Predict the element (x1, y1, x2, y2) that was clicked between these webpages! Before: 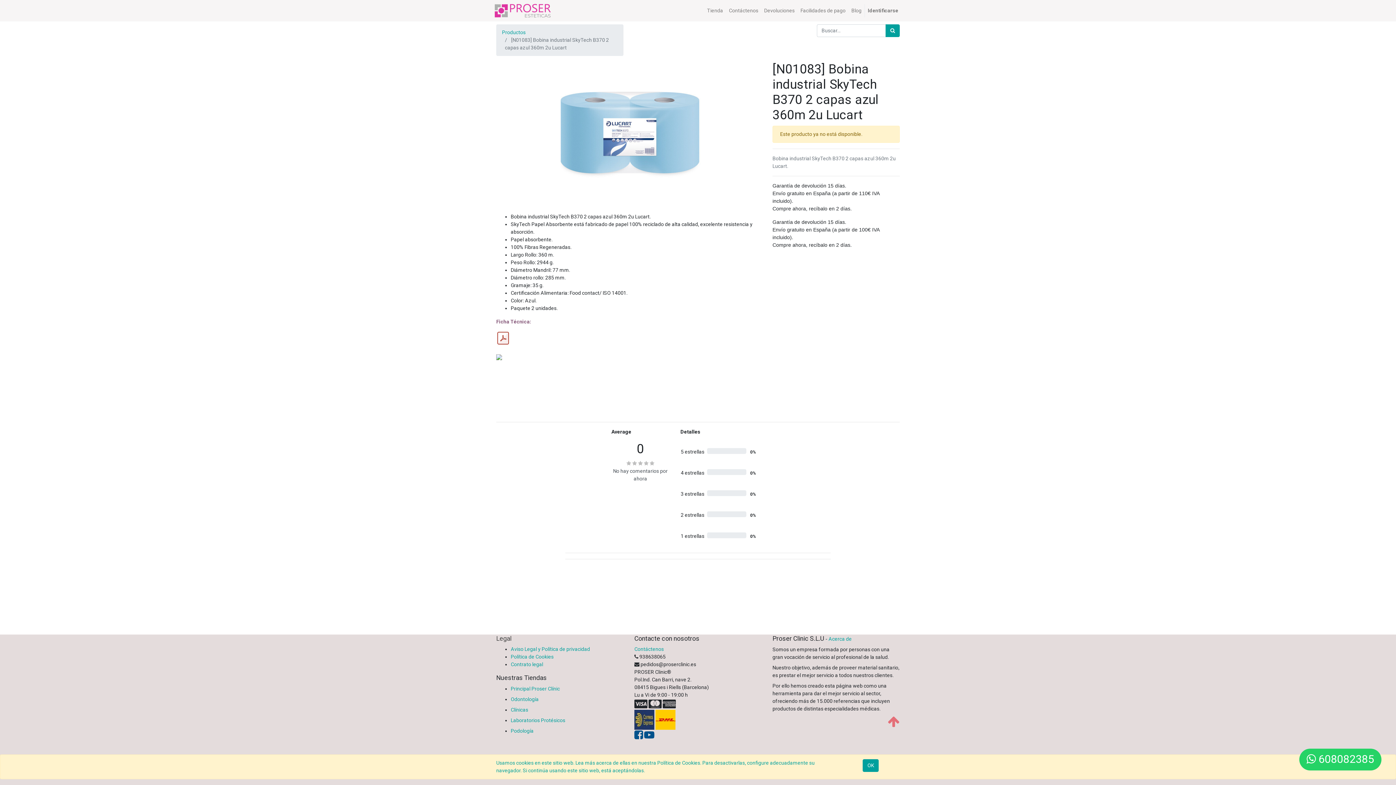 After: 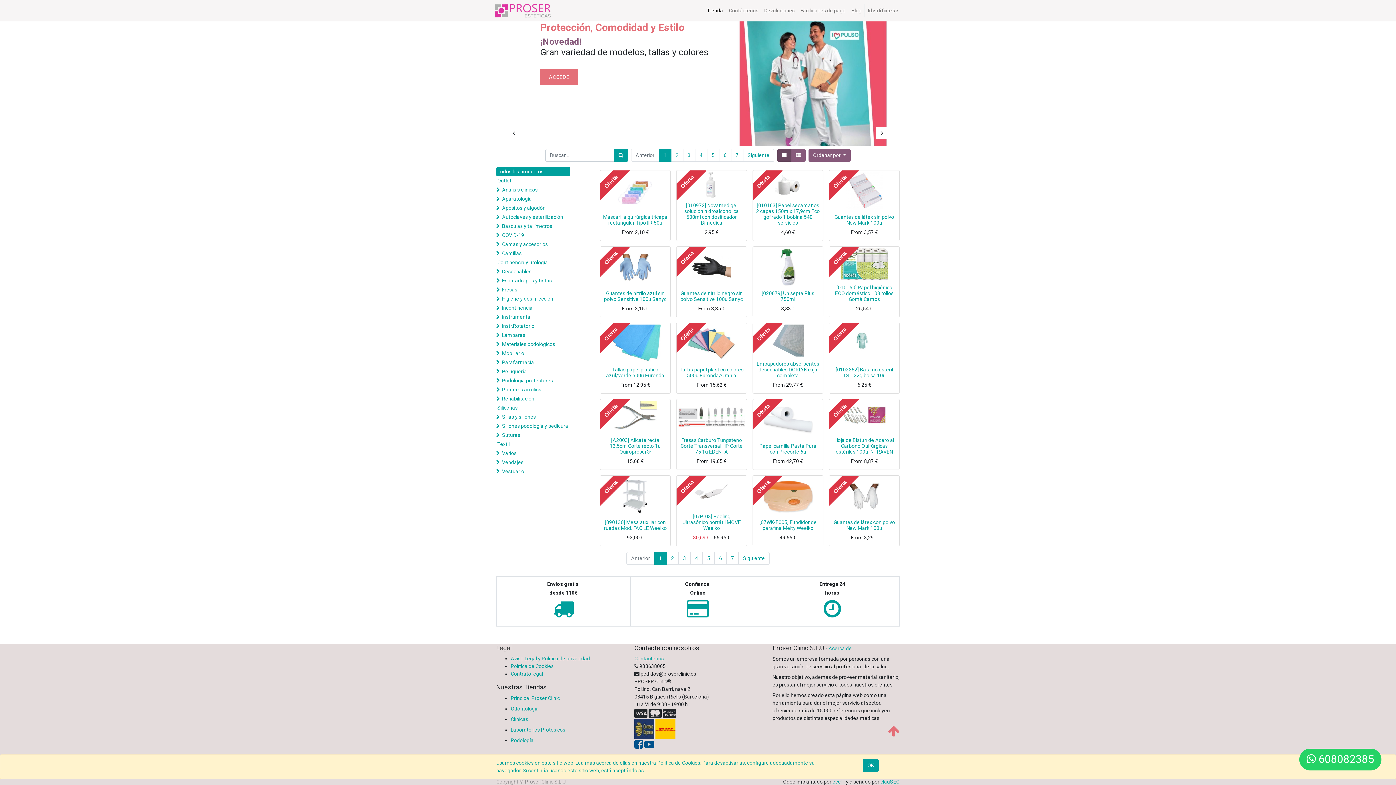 Action: label: Tienda bbox: (704, 4, 726, 17)